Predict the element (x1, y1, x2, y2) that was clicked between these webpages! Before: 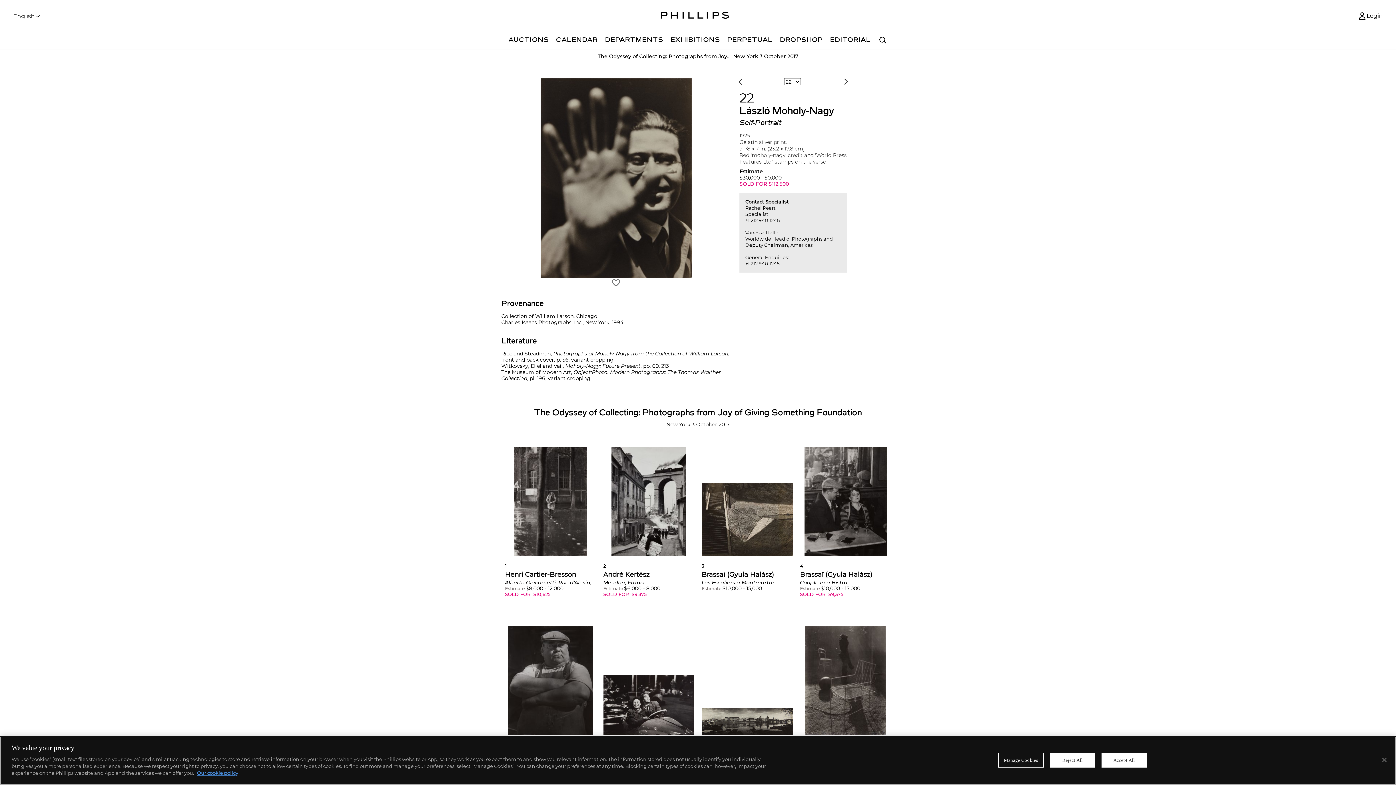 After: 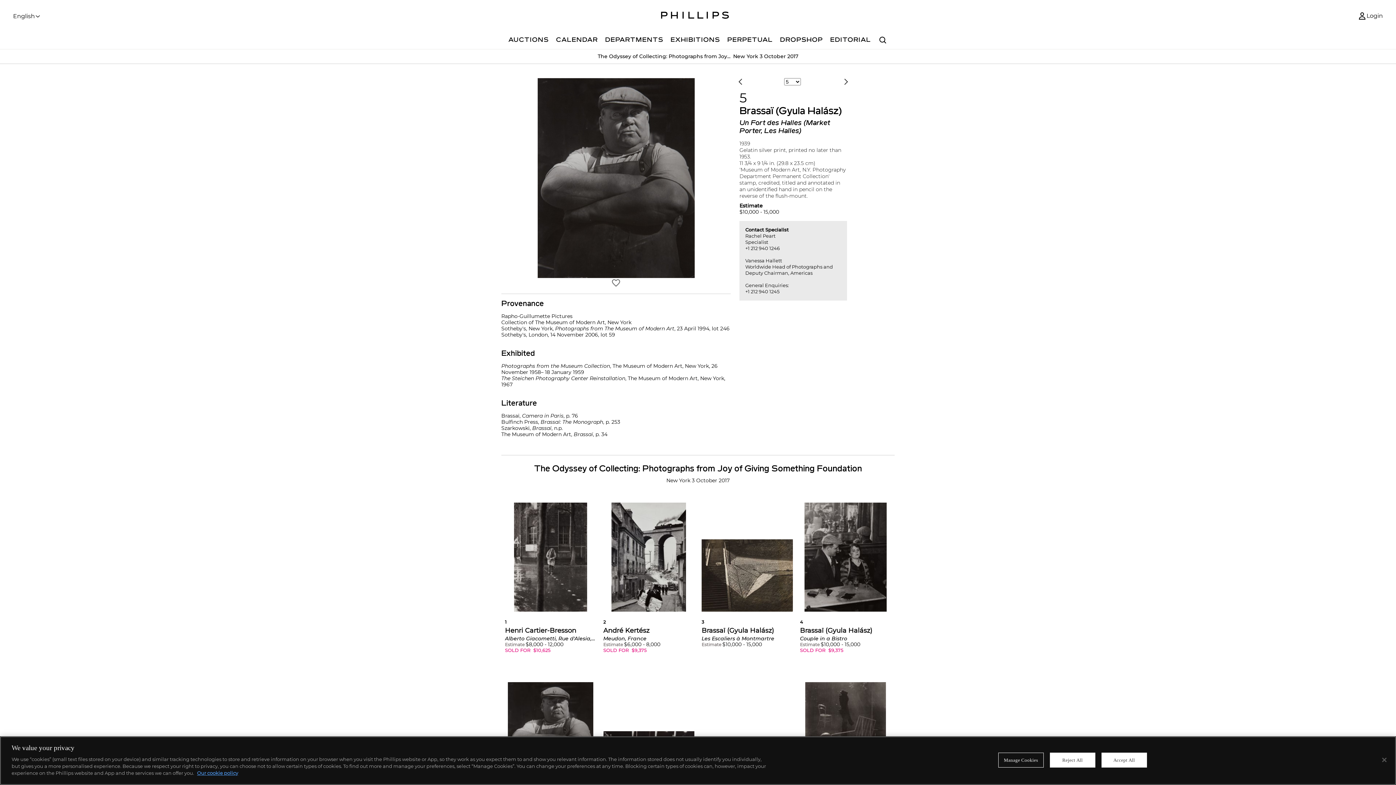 Action: label: 5

Brassaï (Gyula Halász)

Un Fort des Halles (Market Porter, Les Halles)

Estimate $10,000 - 15,000
 bbox: (505, 626, 596, 781)